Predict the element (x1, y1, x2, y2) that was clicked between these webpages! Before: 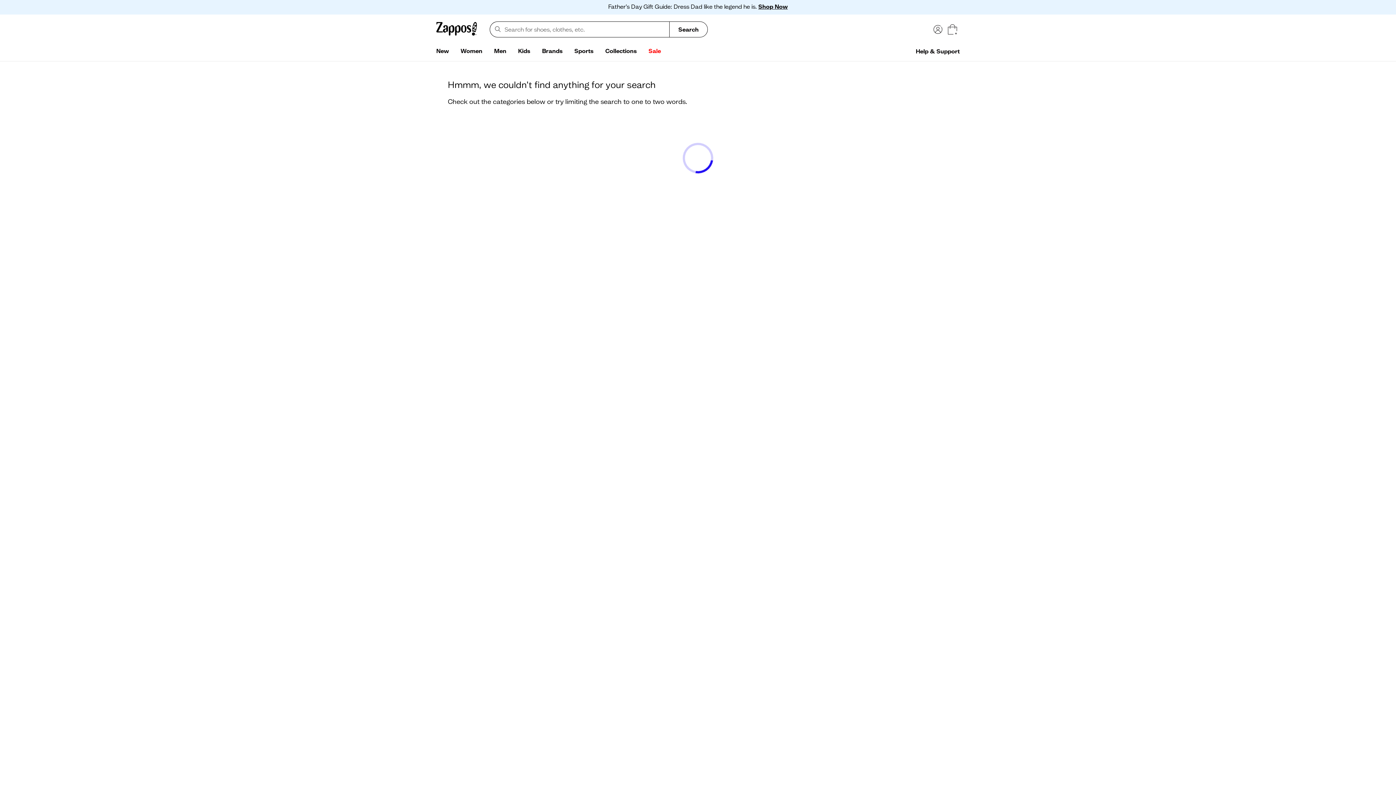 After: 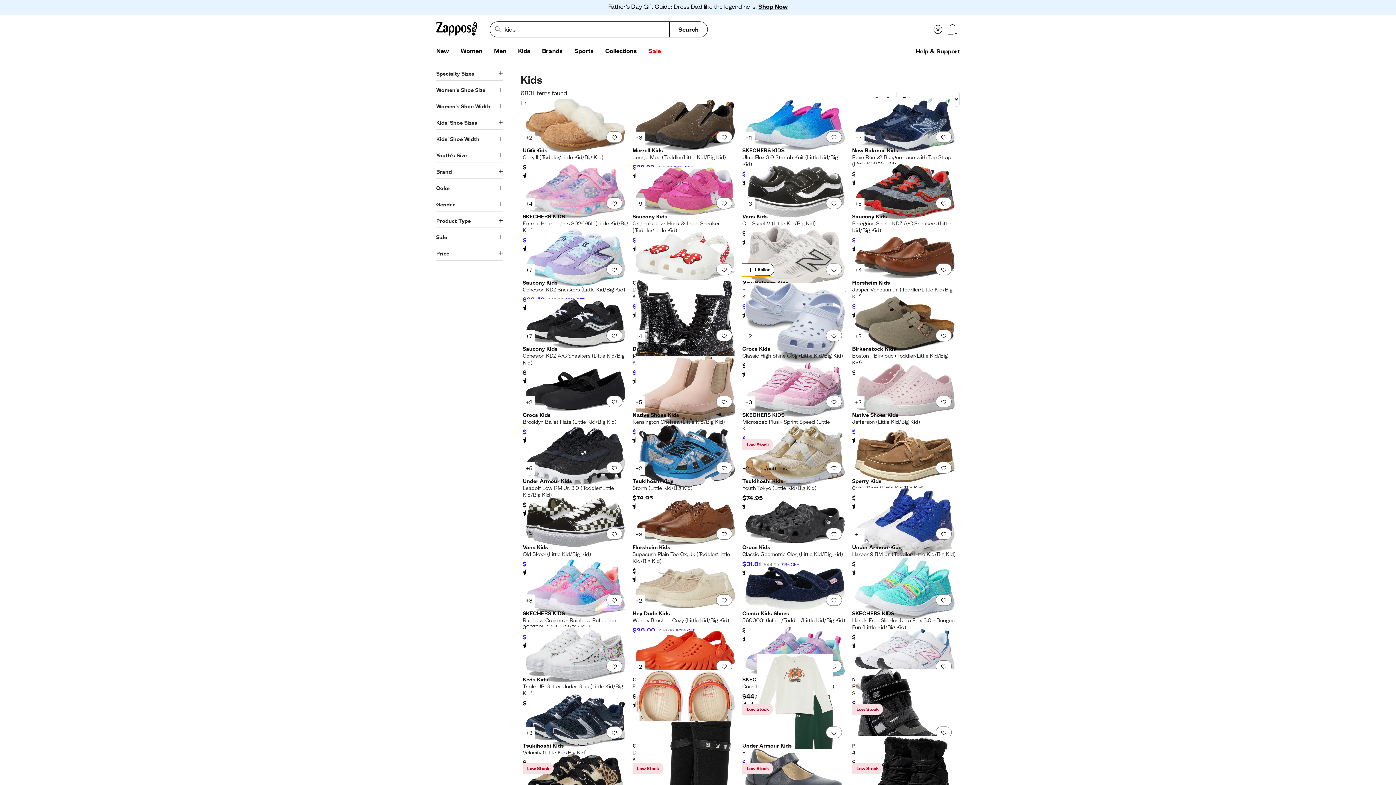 Action: bbox: (512, 44, 536, 58) label: Kids